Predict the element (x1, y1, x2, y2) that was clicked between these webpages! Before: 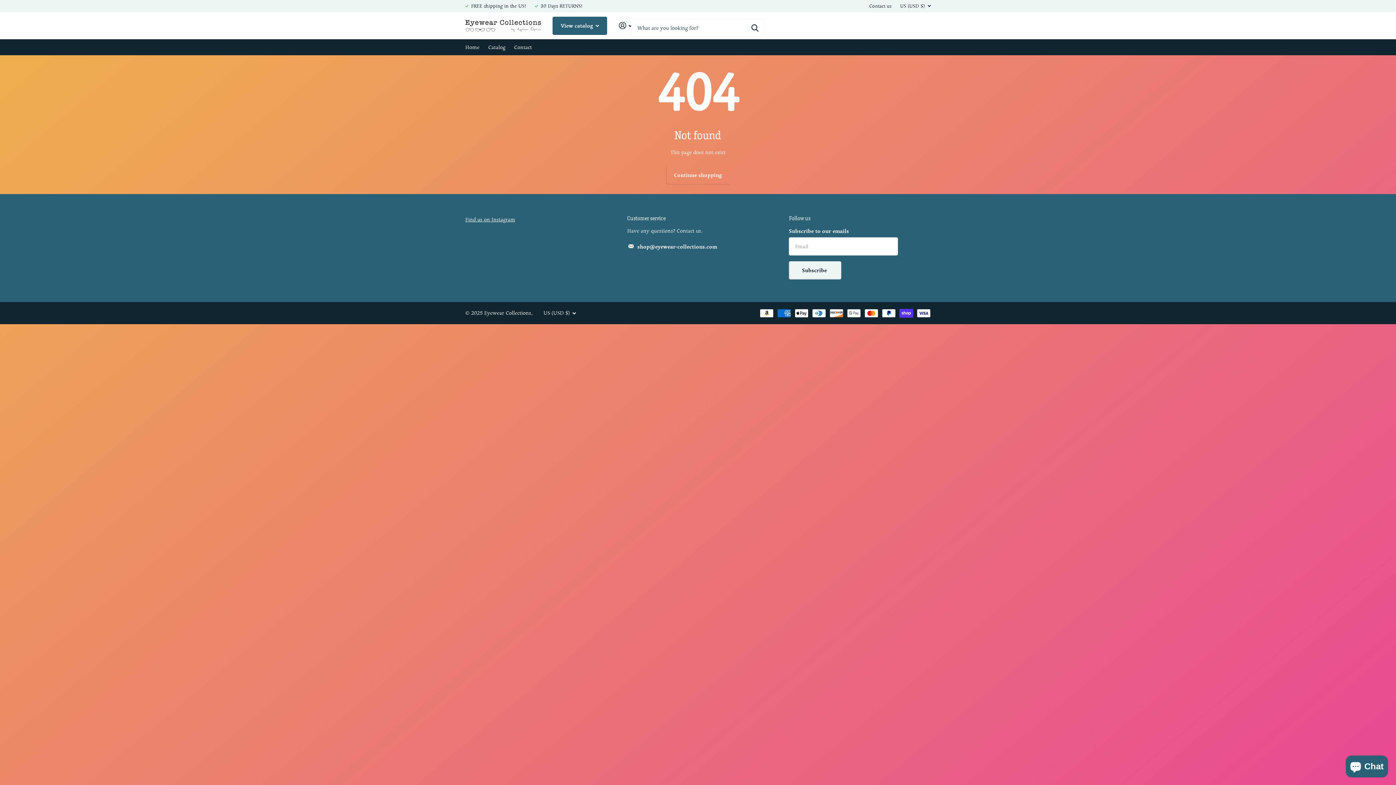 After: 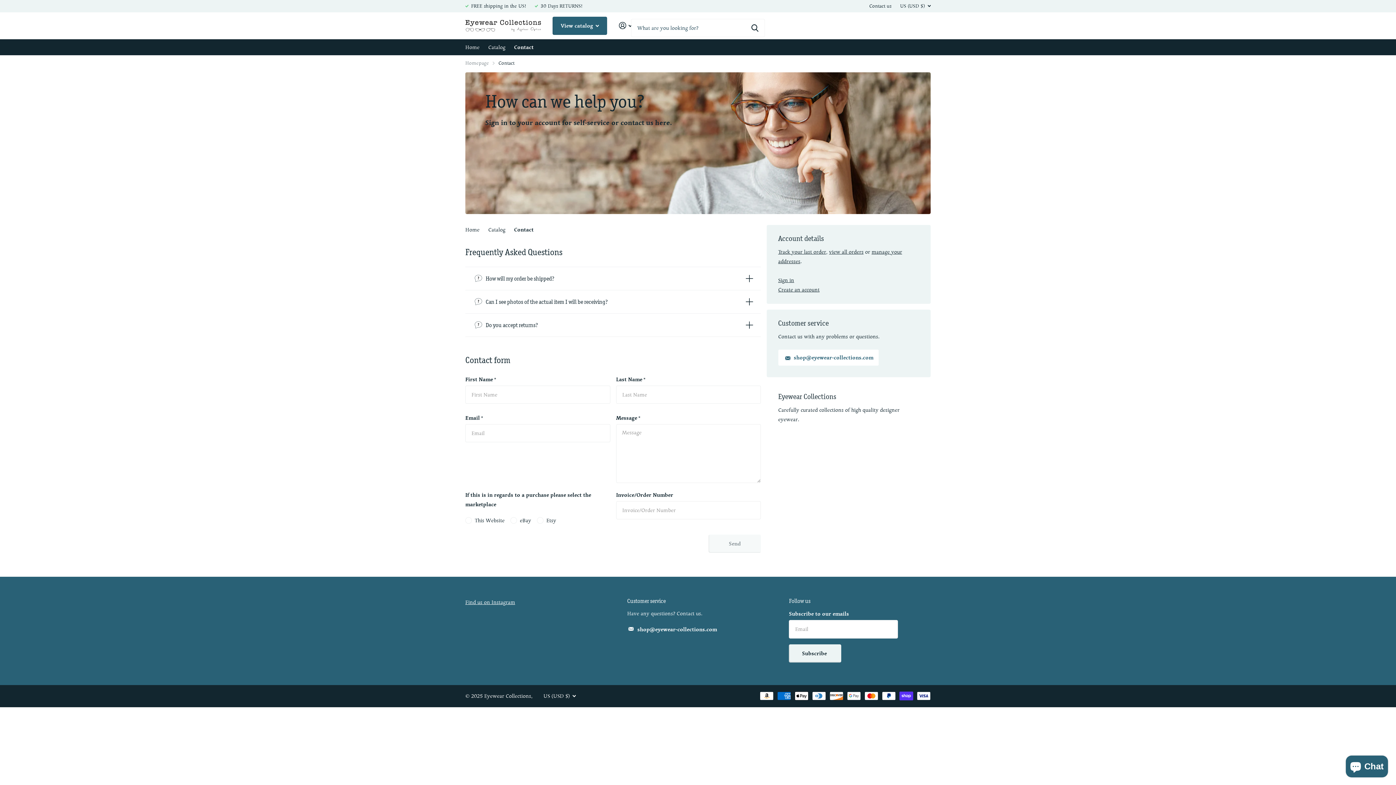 Action: bbox: (869, 1, 891, 10) label: Contact us